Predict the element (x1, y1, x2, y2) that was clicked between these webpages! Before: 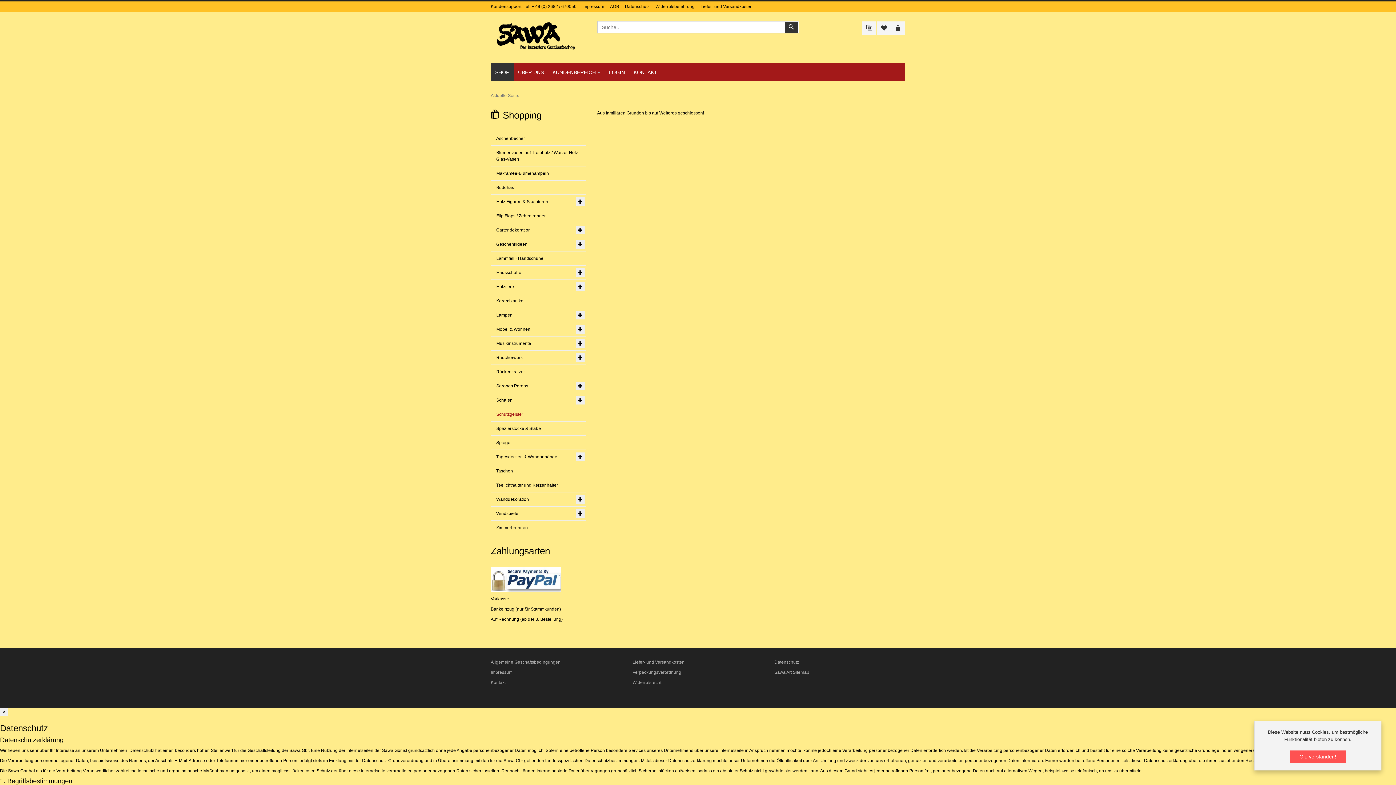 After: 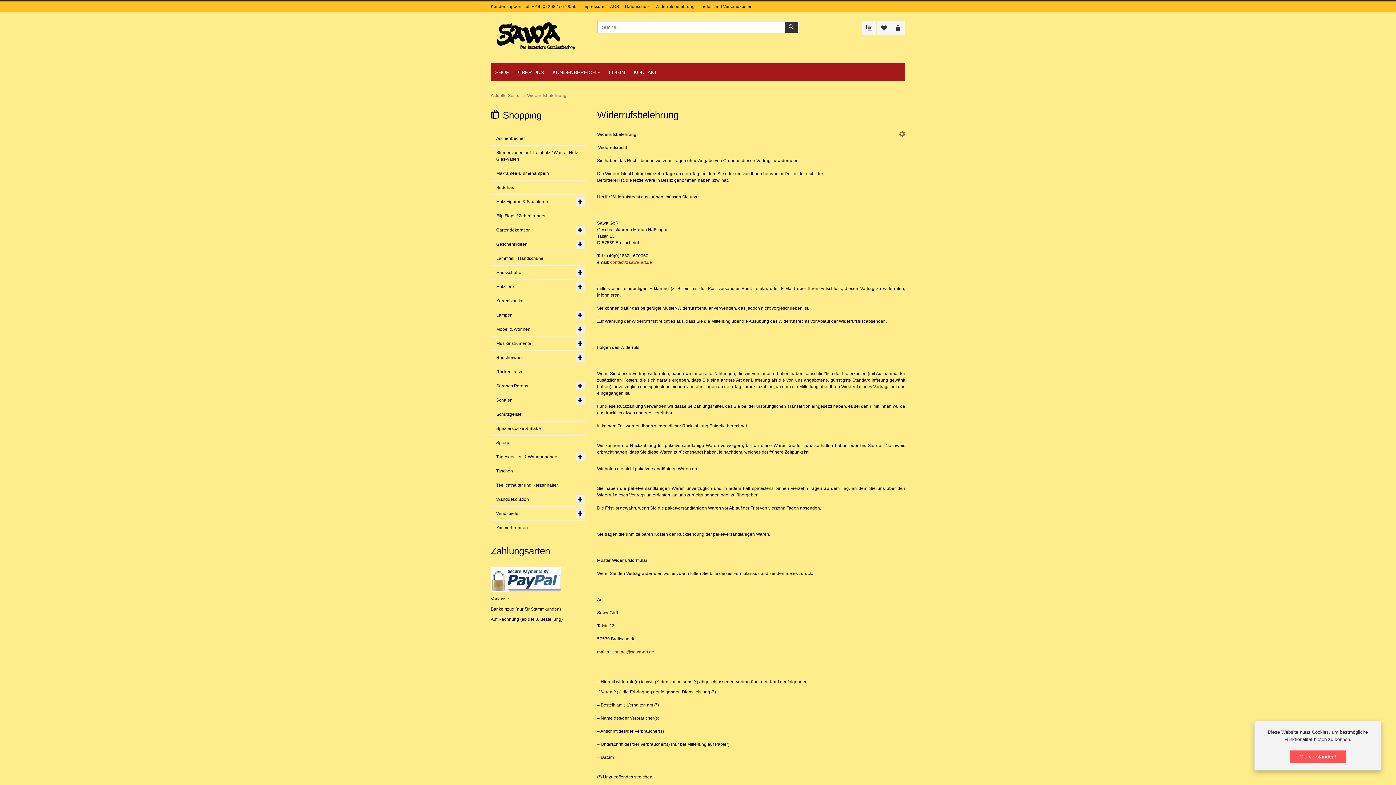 Action: bbox: (632, 680, 661, 685) label: Widerrufsrecht